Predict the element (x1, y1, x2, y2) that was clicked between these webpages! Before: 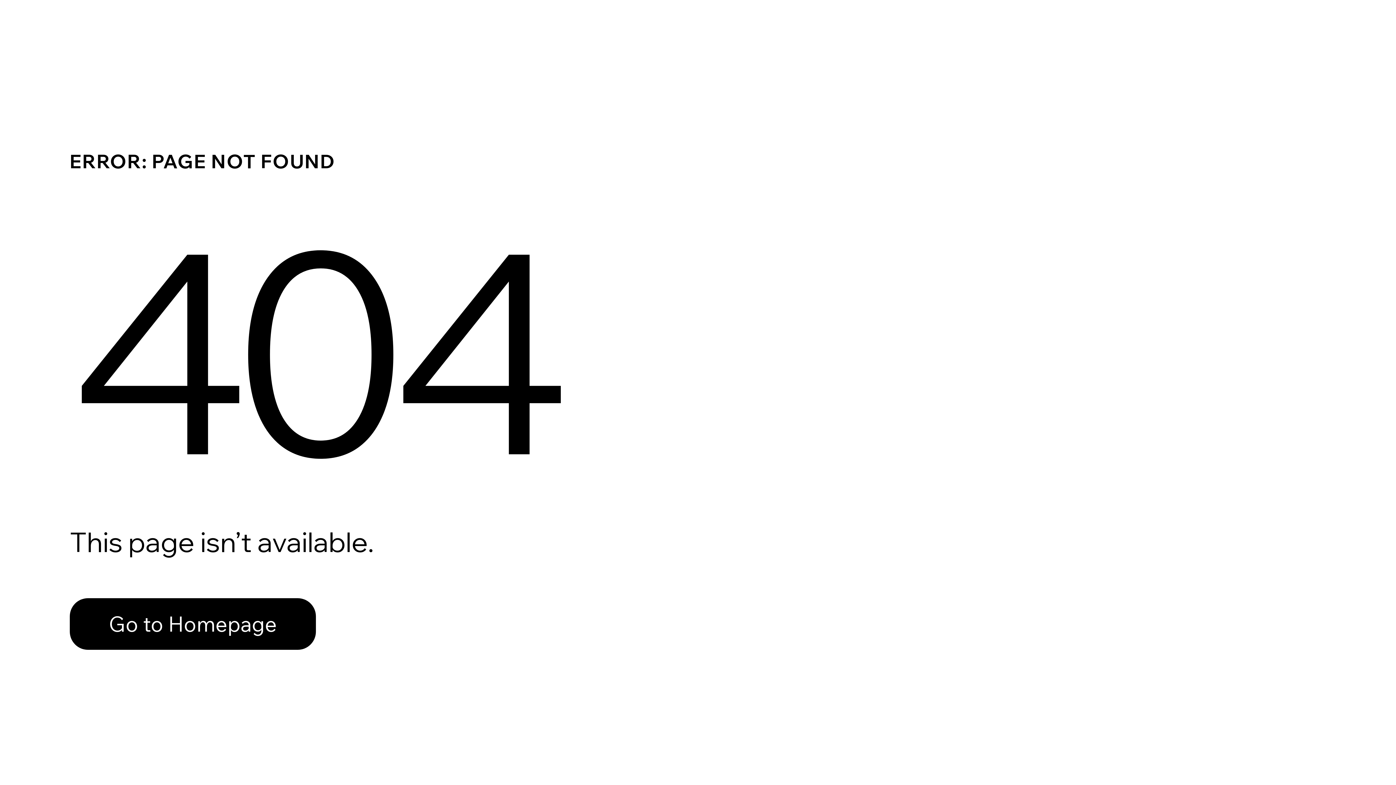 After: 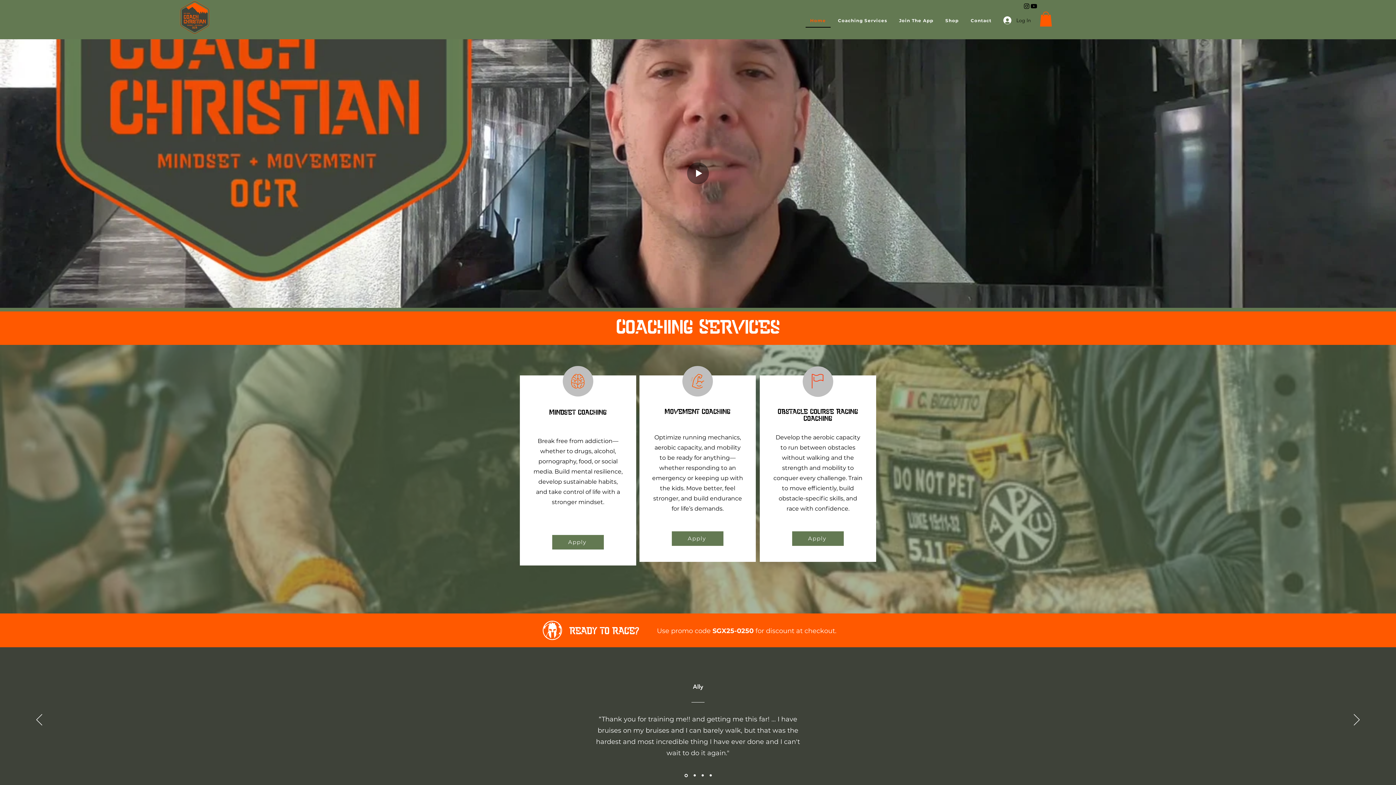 Action: label: Go to Homepage bbox: (69, 598, 316, 650)